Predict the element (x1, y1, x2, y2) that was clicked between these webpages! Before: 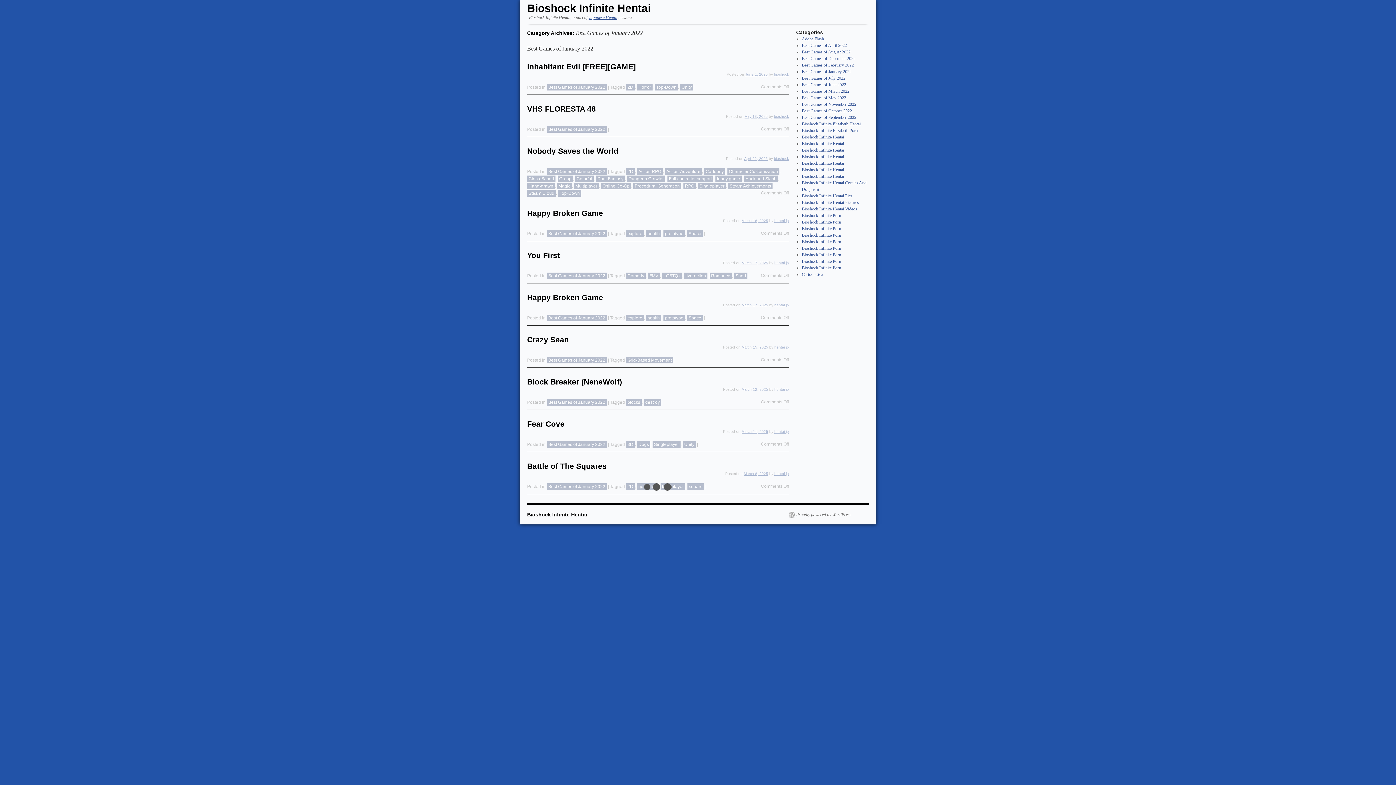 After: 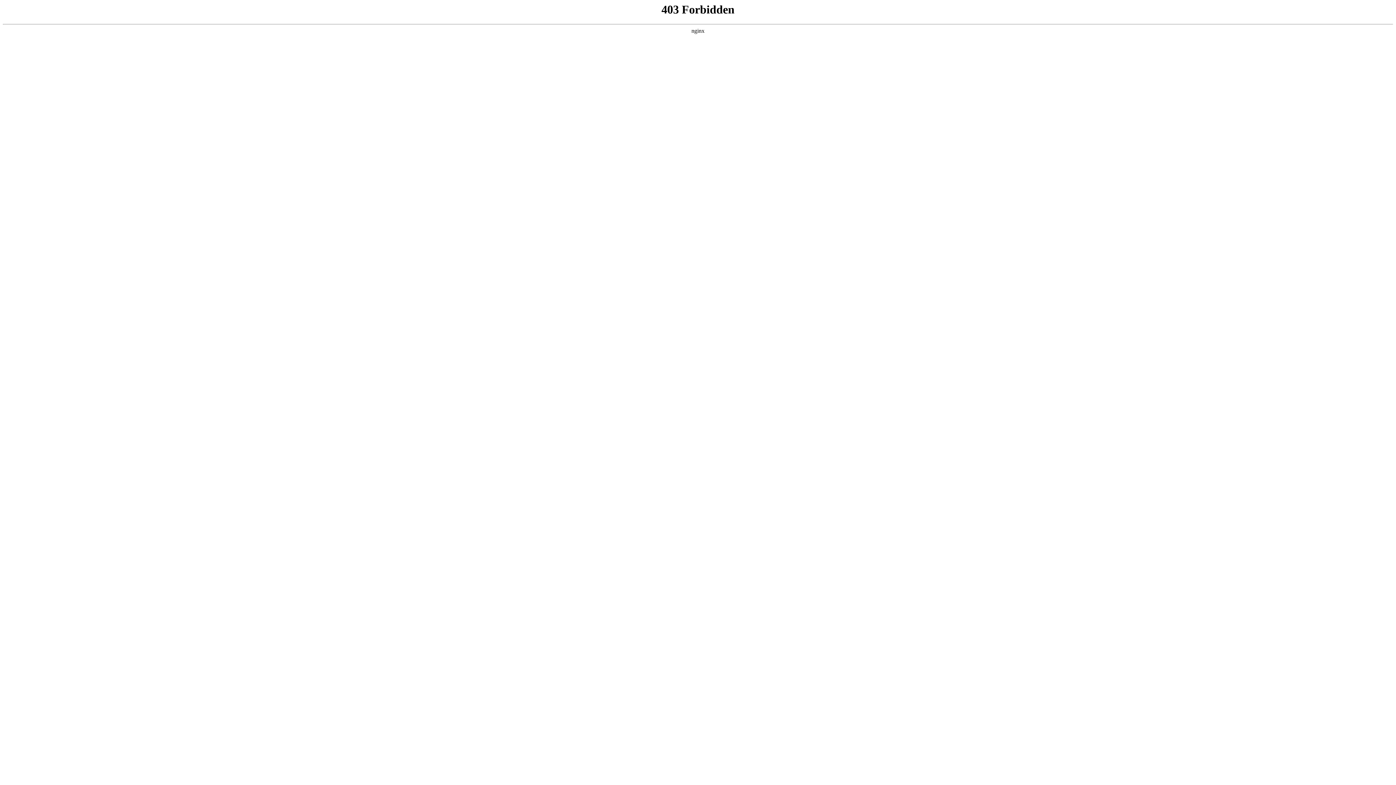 Action: label: Proudly powered by WordPress. bbox: (789, 512, 852, 517)